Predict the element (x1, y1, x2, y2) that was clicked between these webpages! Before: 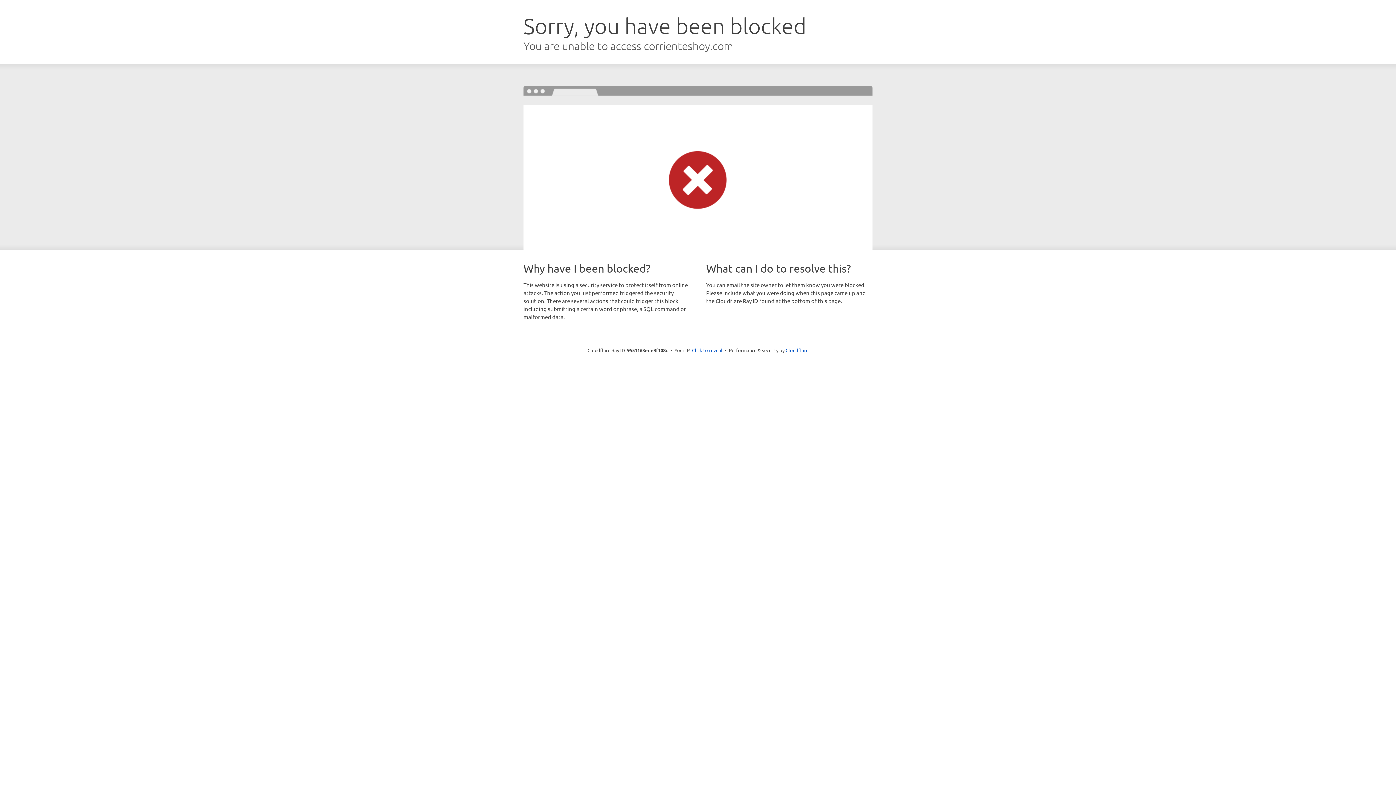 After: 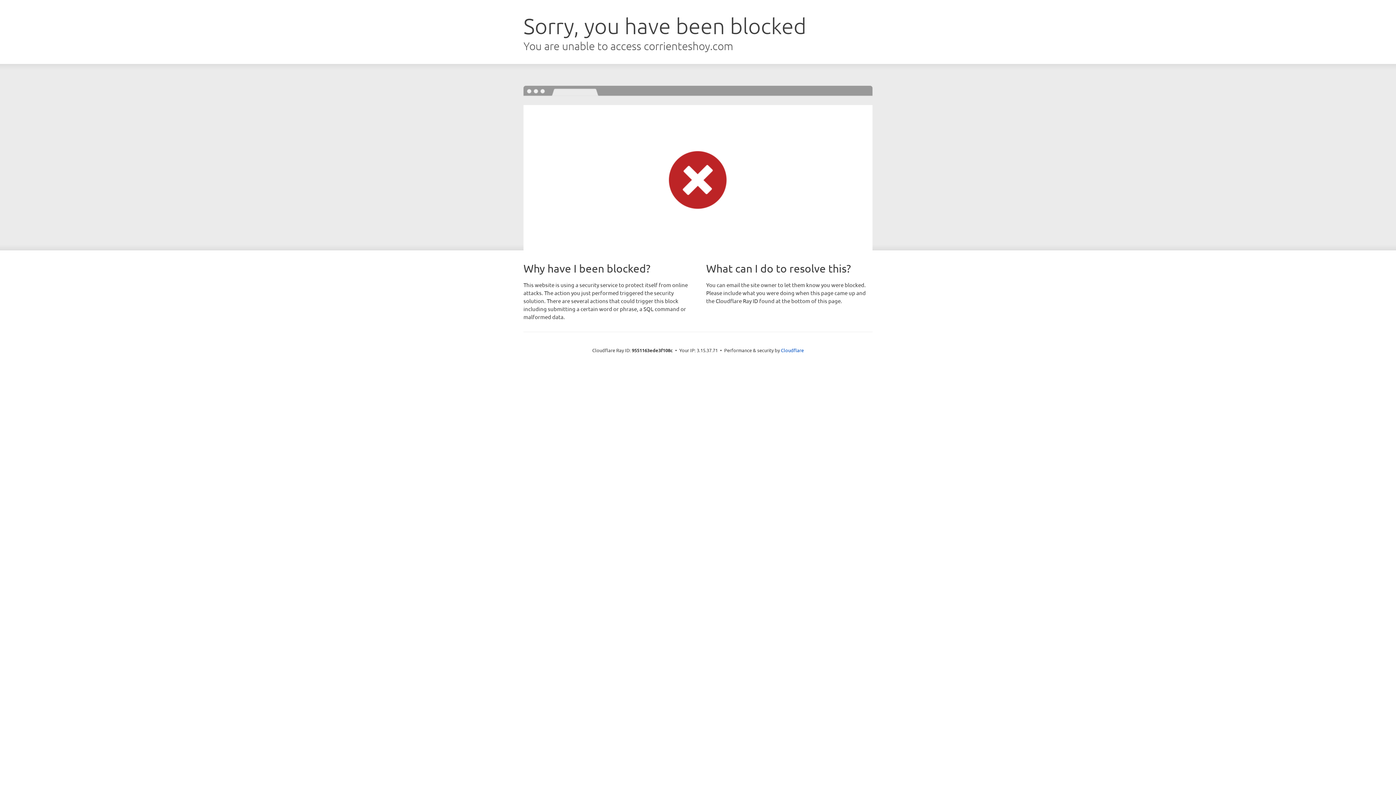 Action: label: Click to reveal bbox: (692, 346, 722, 353)